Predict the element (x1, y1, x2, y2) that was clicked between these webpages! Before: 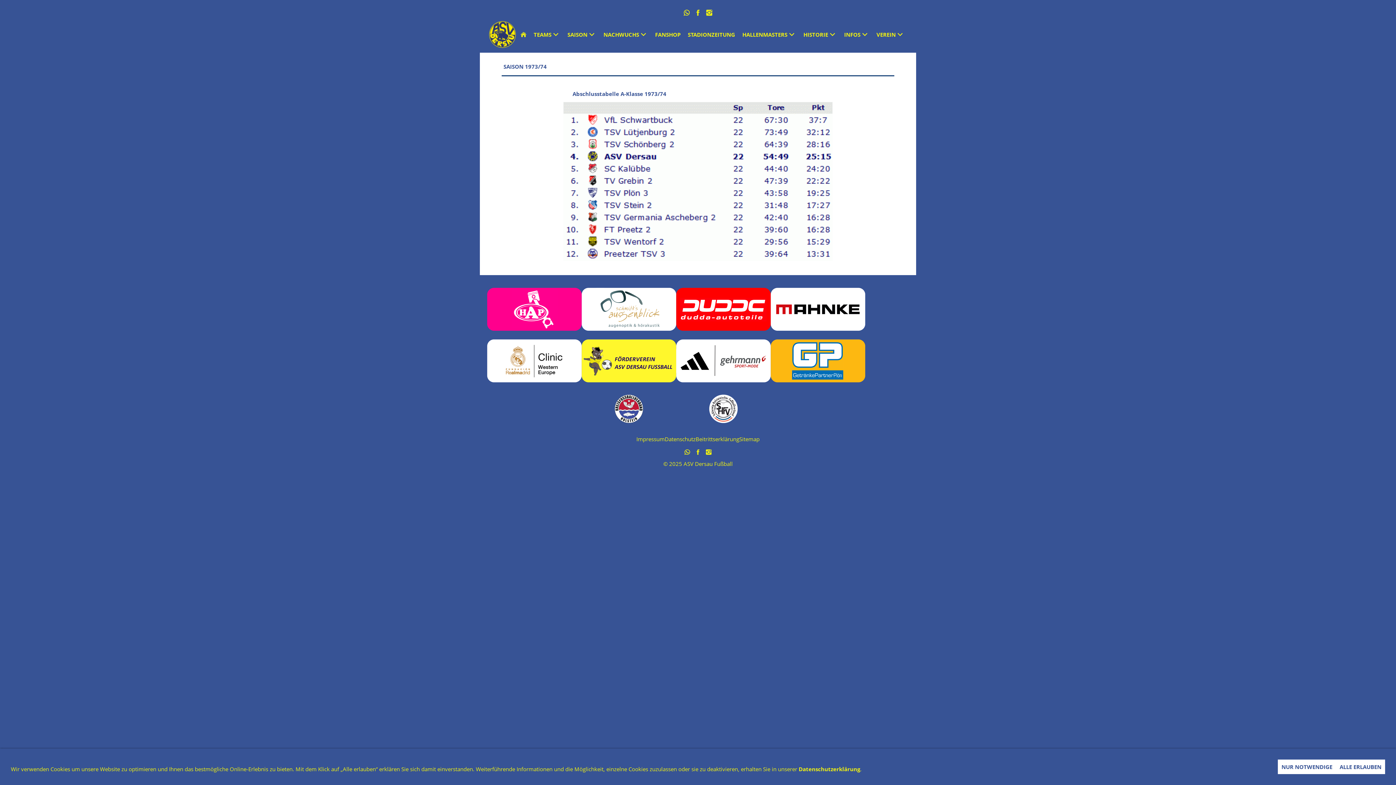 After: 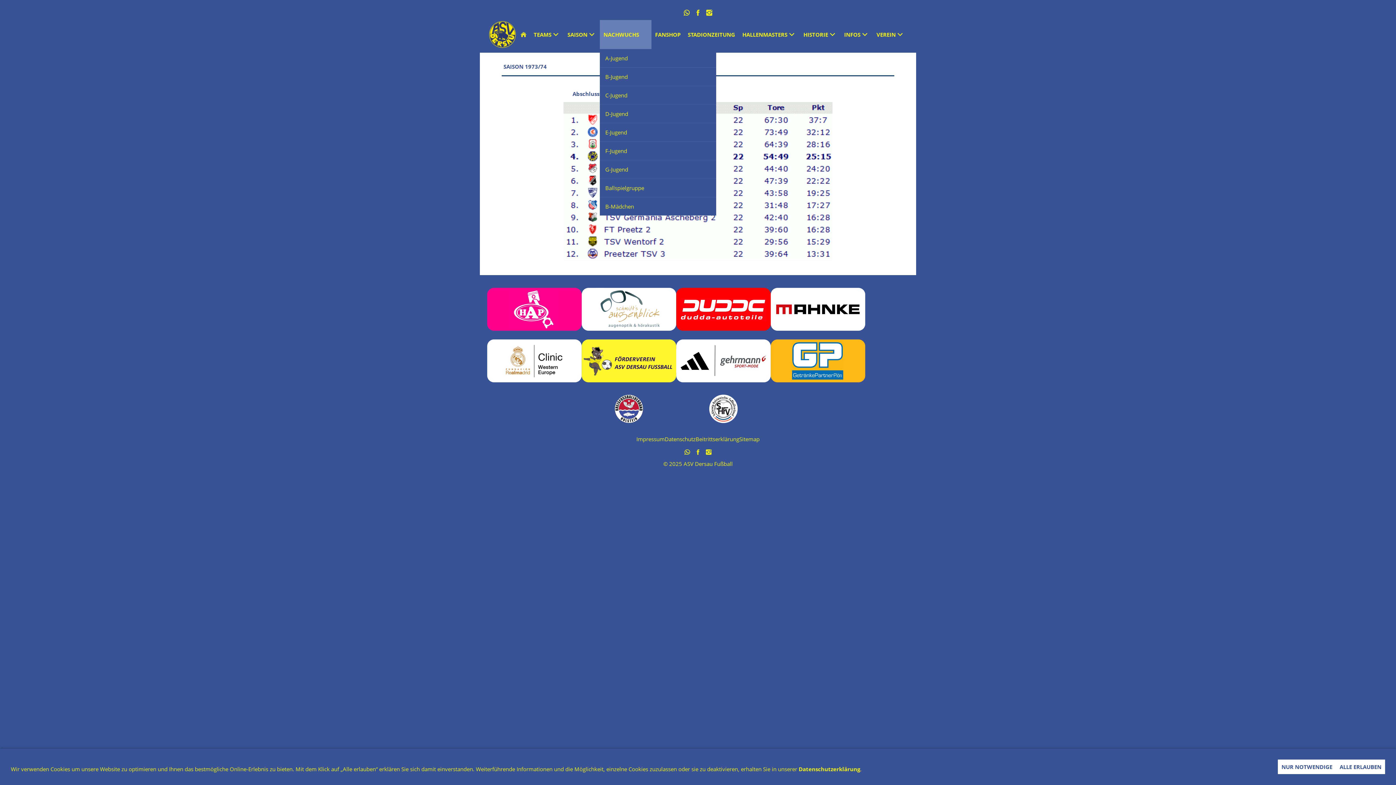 Action: label: NACHWUCHS bbox: (600, 20, 651, 49)